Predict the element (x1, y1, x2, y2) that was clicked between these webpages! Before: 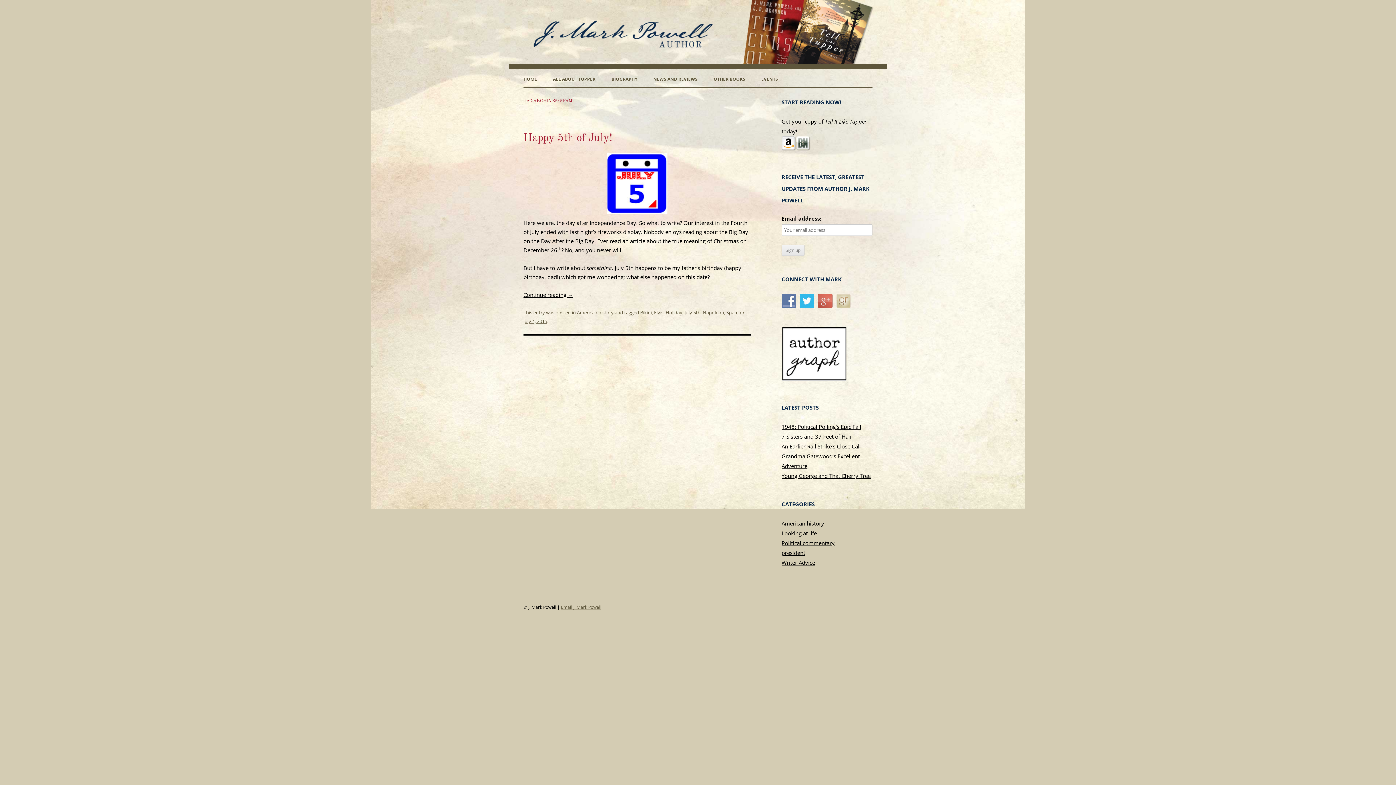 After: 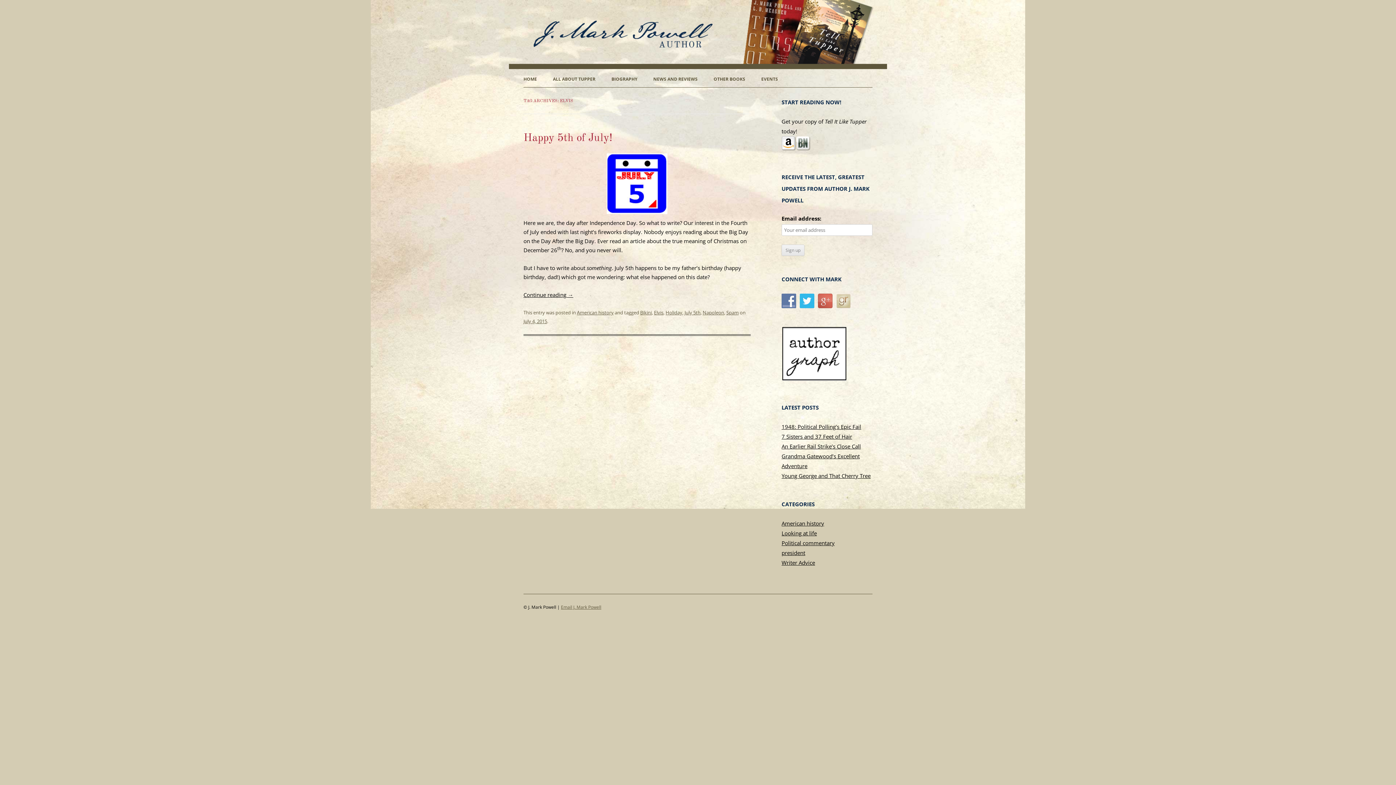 Action: label: Elvis bbox: (654, 309, 663, 316)